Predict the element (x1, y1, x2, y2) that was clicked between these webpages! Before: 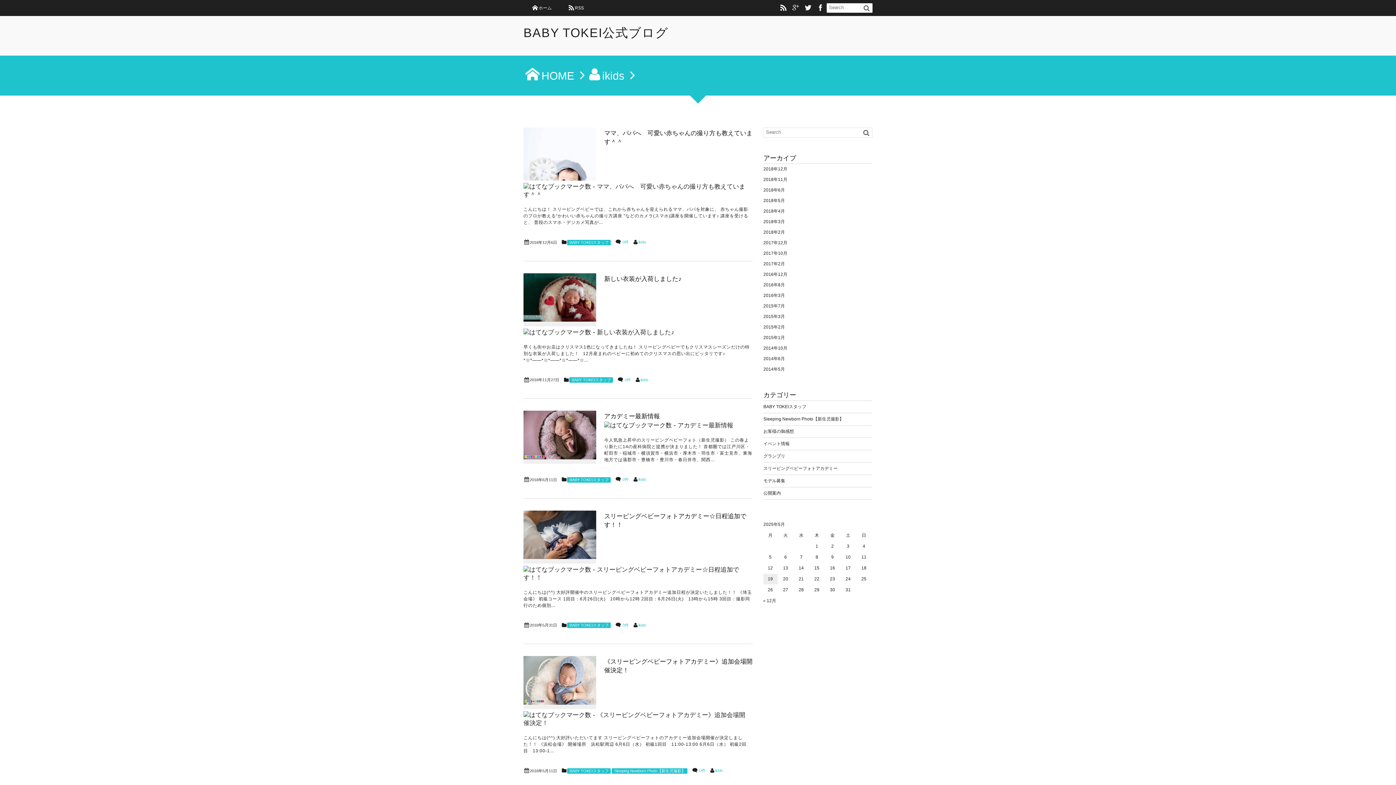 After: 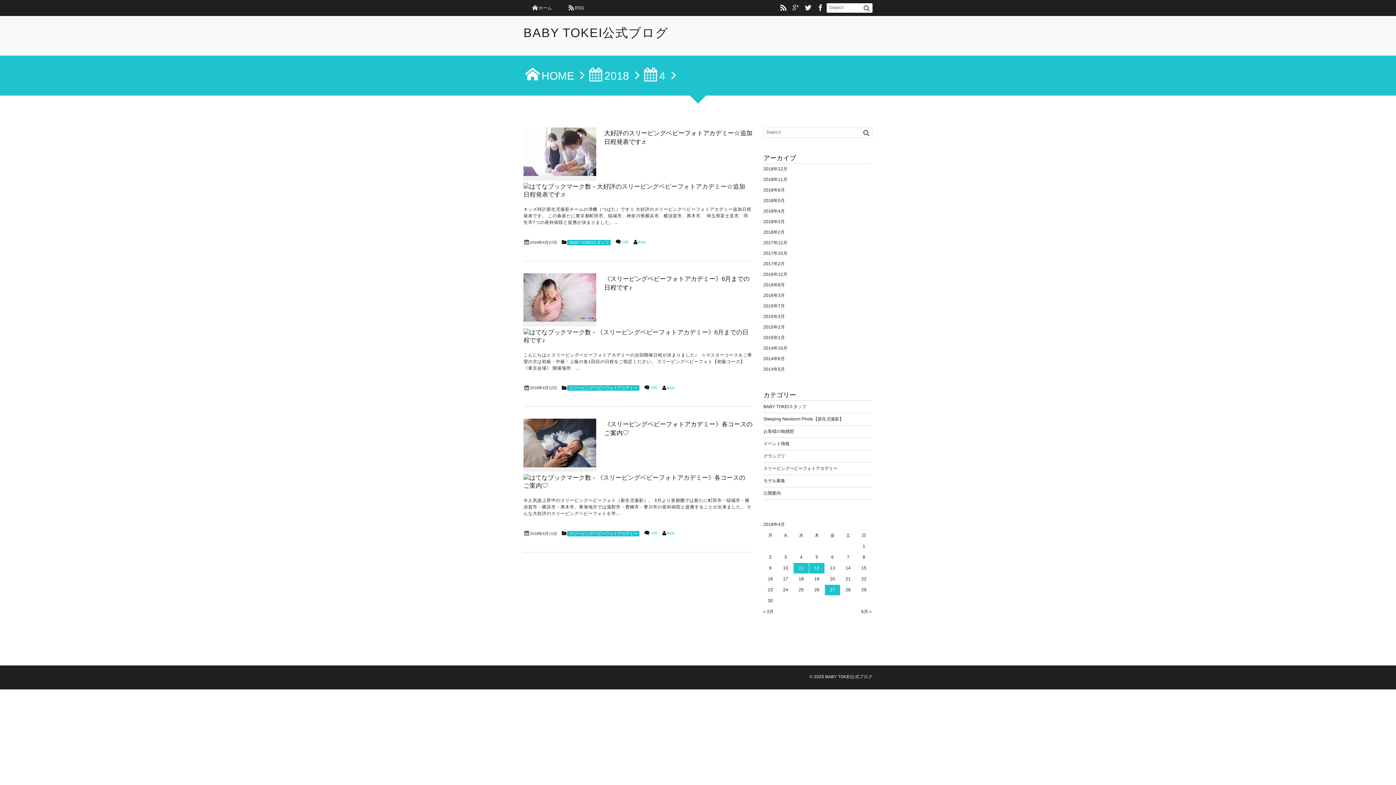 Action: bbox: (763, 208, 785, 213) label: 2018年4月